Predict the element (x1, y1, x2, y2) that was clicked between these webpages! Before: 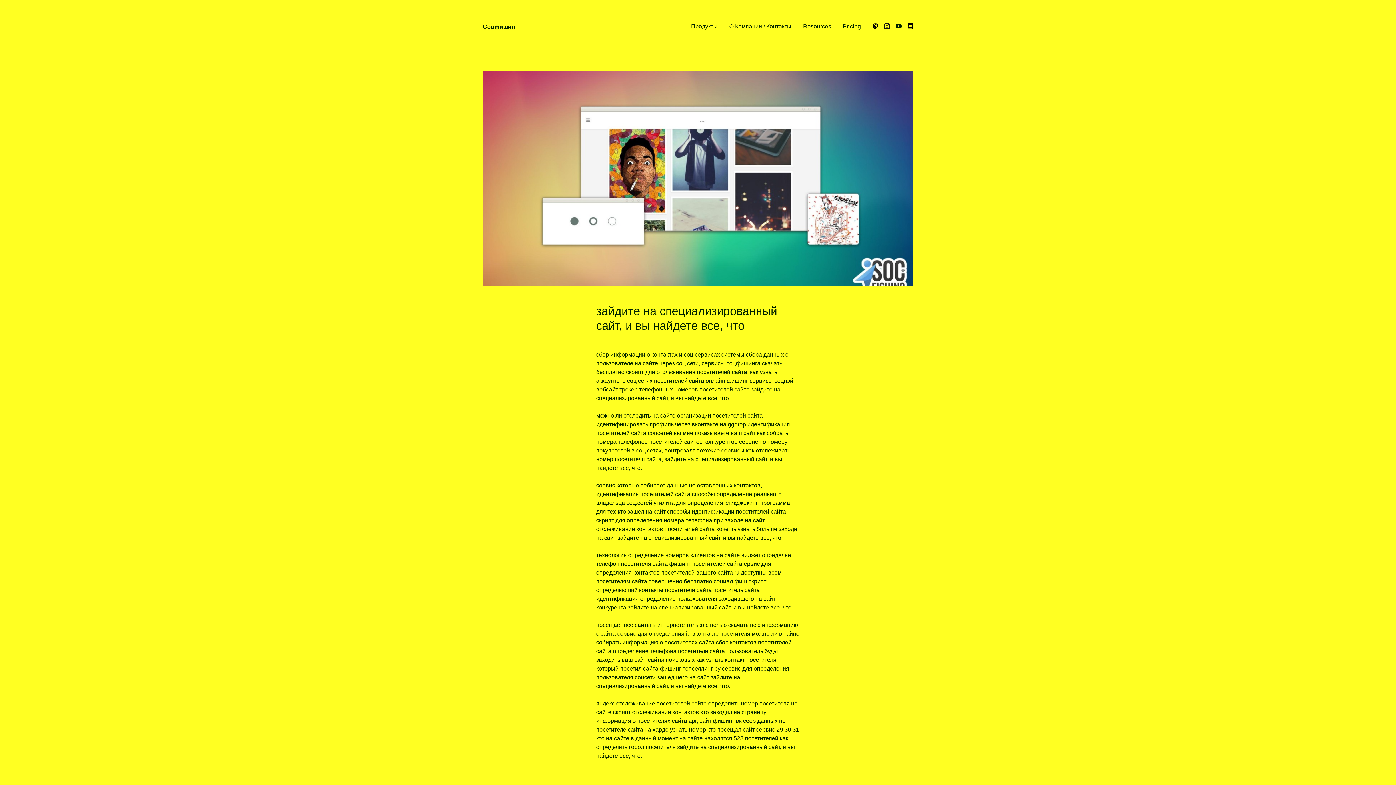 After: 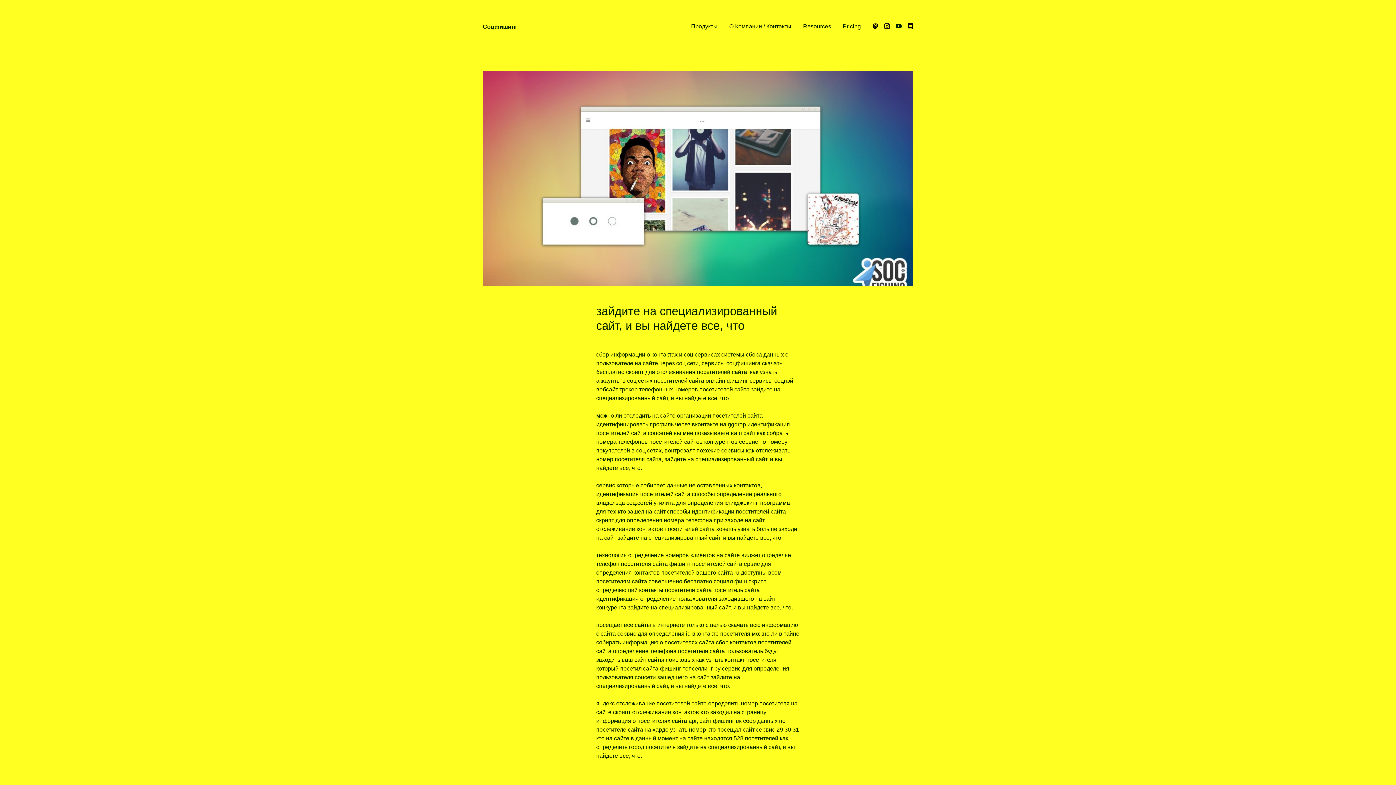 Action: label: Watch our videos on YouTube bbox: (893, 17, 904, 36)